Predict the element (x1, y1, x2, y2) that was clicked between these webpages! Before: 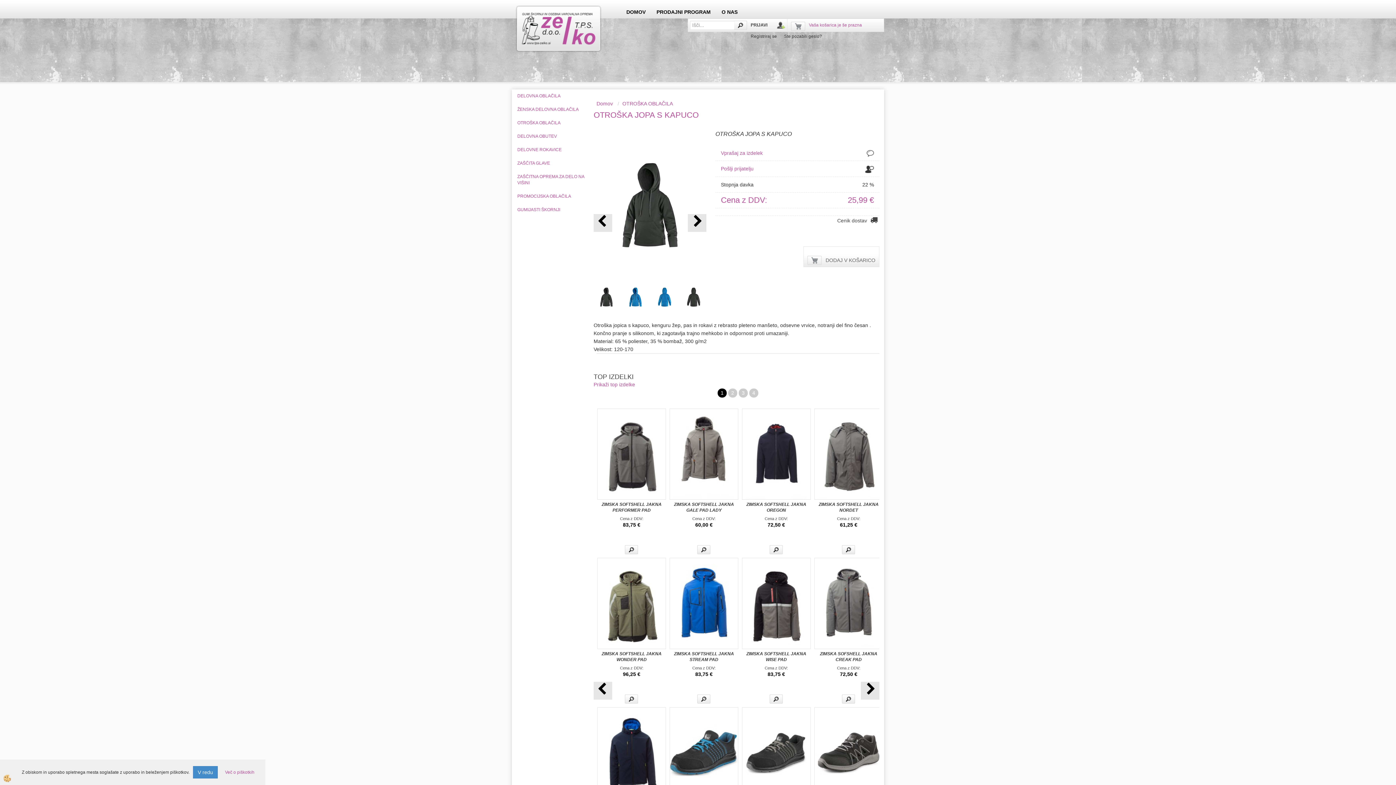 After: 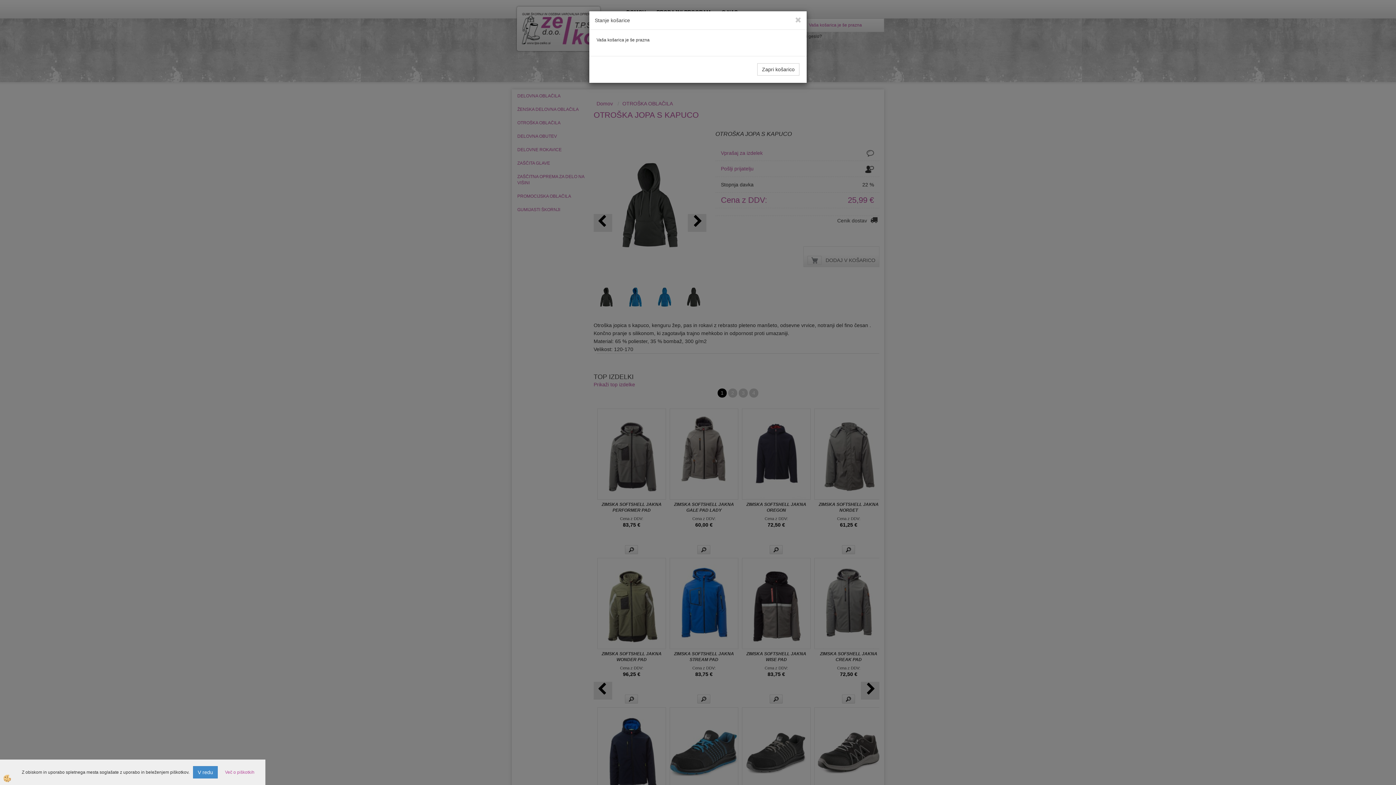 Action: bbox: (791, 22, 805, 27)